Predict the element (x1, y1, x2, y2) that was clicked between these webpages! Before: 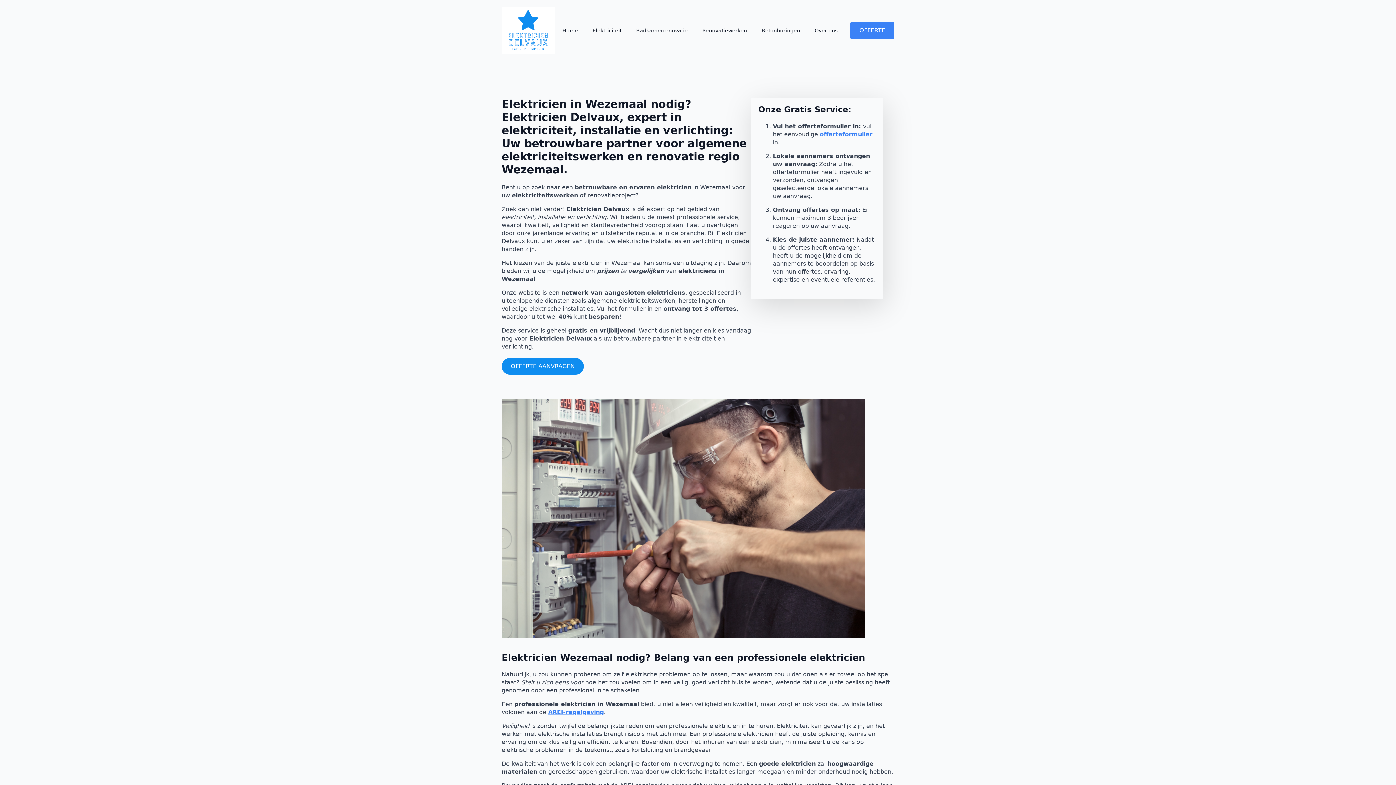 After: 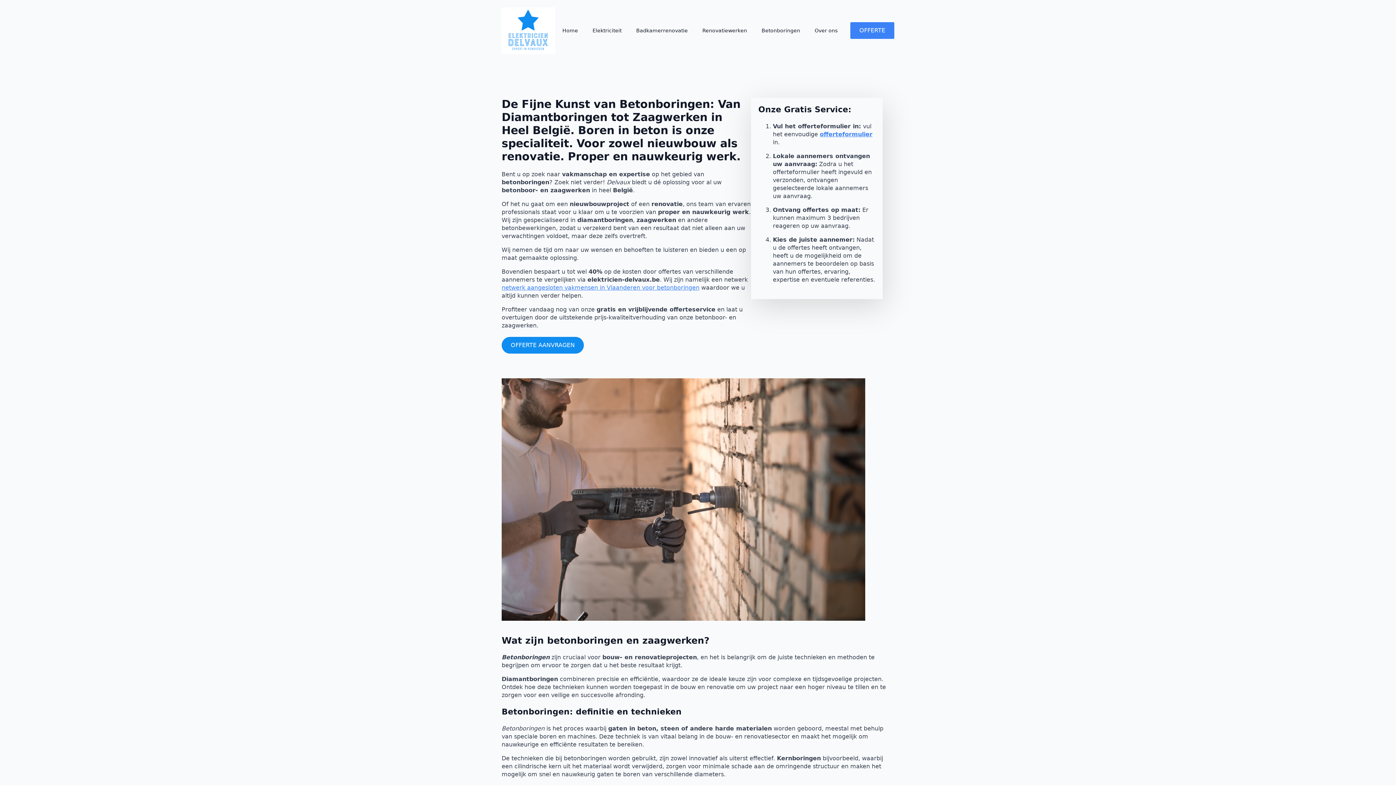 Action: label: Betonboringen bbox: (754, 20, 807, 40)